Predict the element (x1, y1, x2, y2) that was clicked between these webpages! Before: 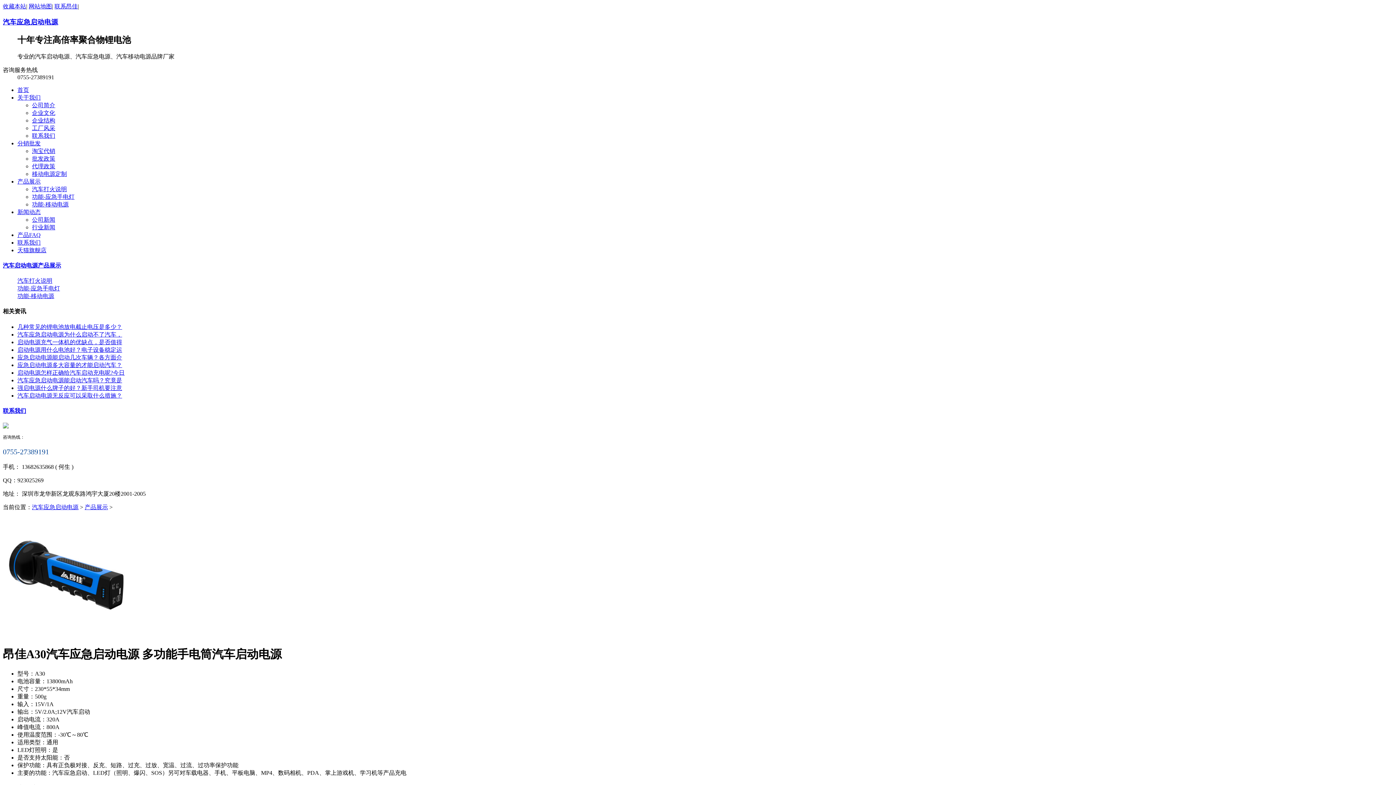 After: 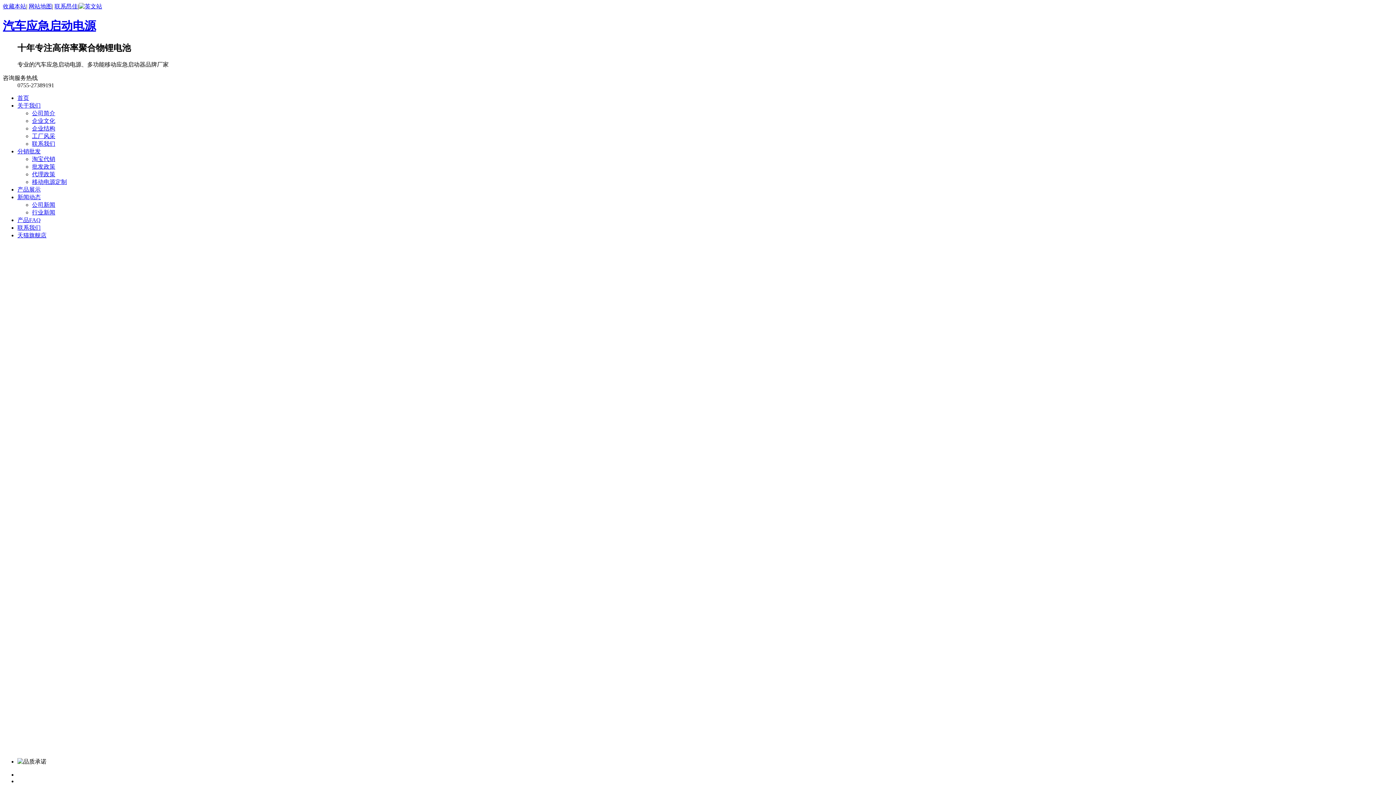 Action: bbox: (17, 86, 29, 92) label: 首页